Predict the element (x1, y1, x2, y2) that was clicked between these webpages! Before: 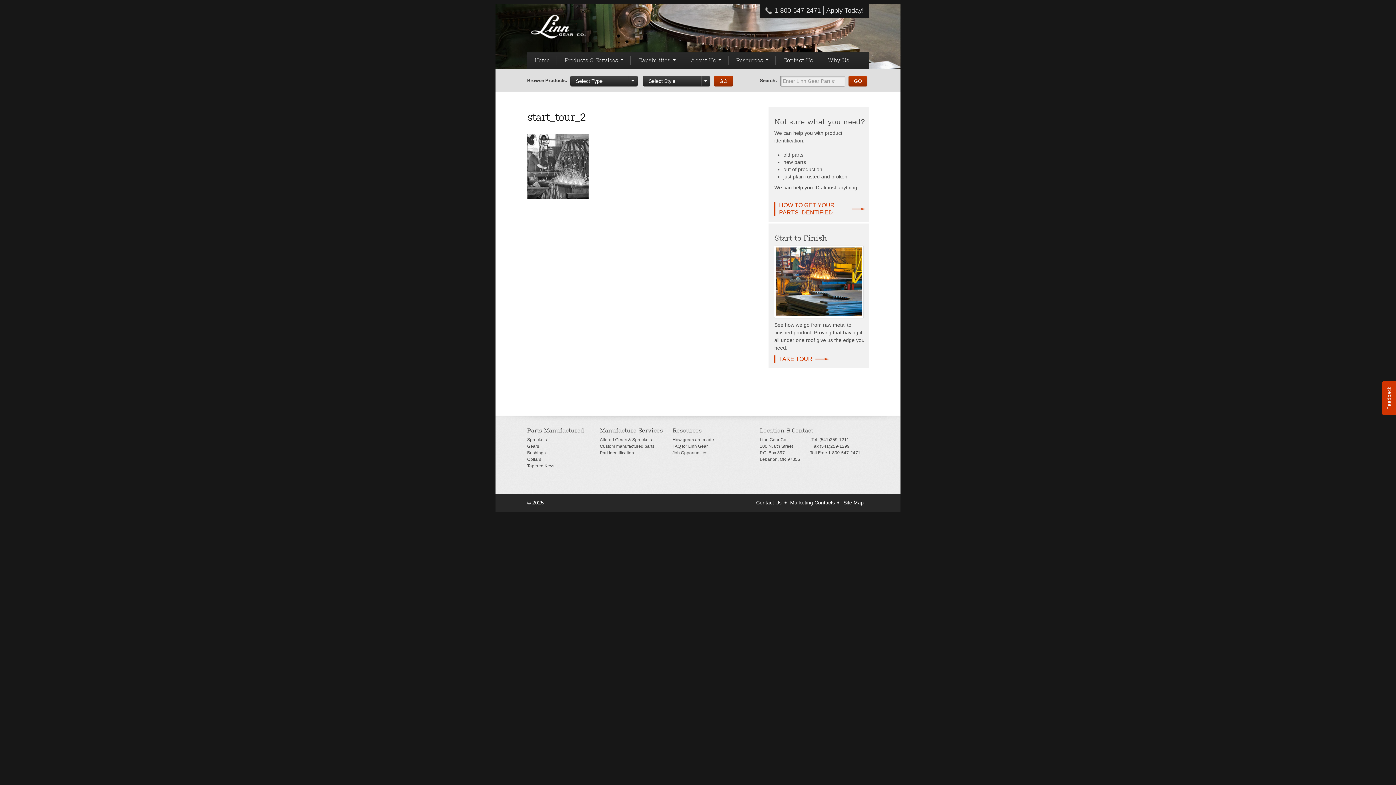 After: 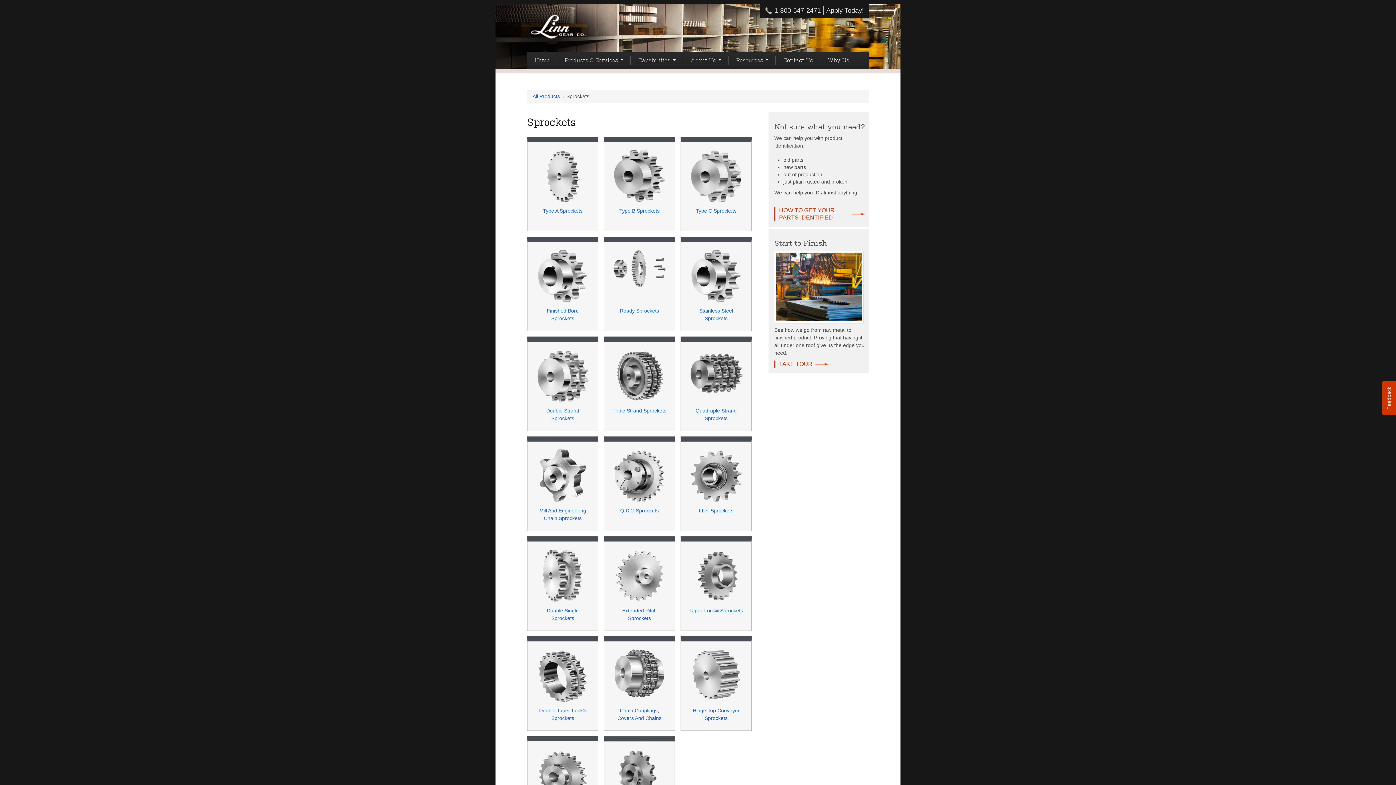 Action: bbox: (527, 437, 546, 442) label: Sprockets